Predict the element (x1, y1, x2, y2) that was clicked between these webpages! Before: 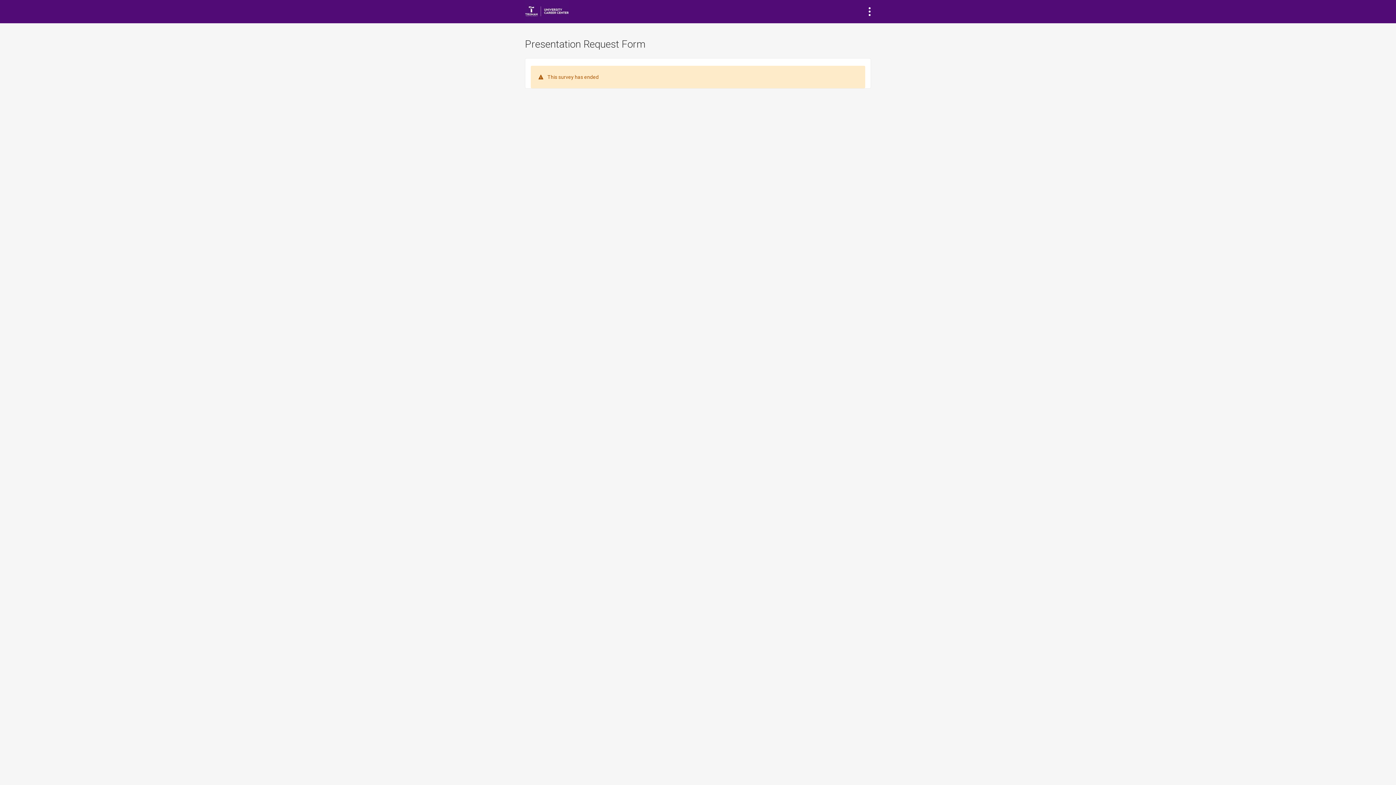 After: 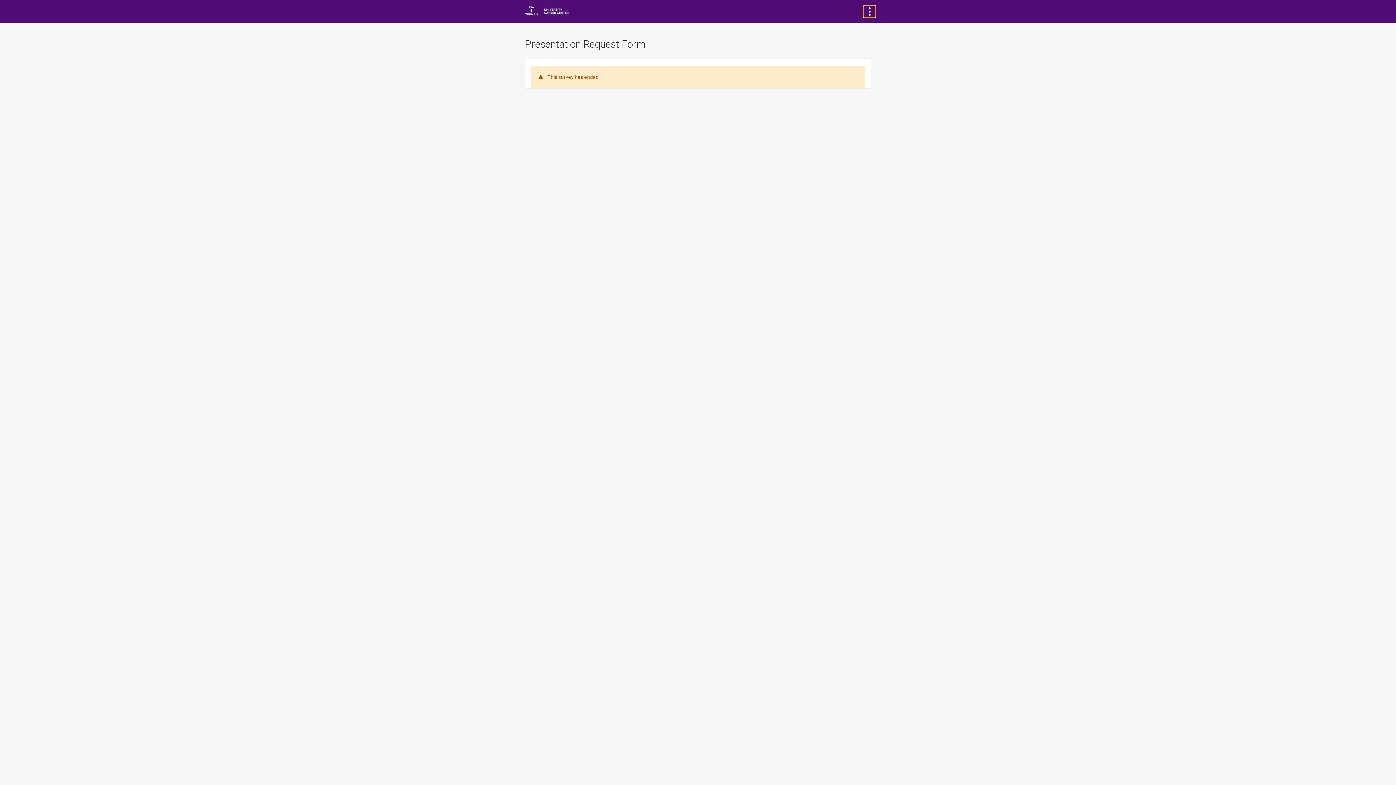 Action: bbox: (864, 5, 875, 17) label: Open Actions Menu